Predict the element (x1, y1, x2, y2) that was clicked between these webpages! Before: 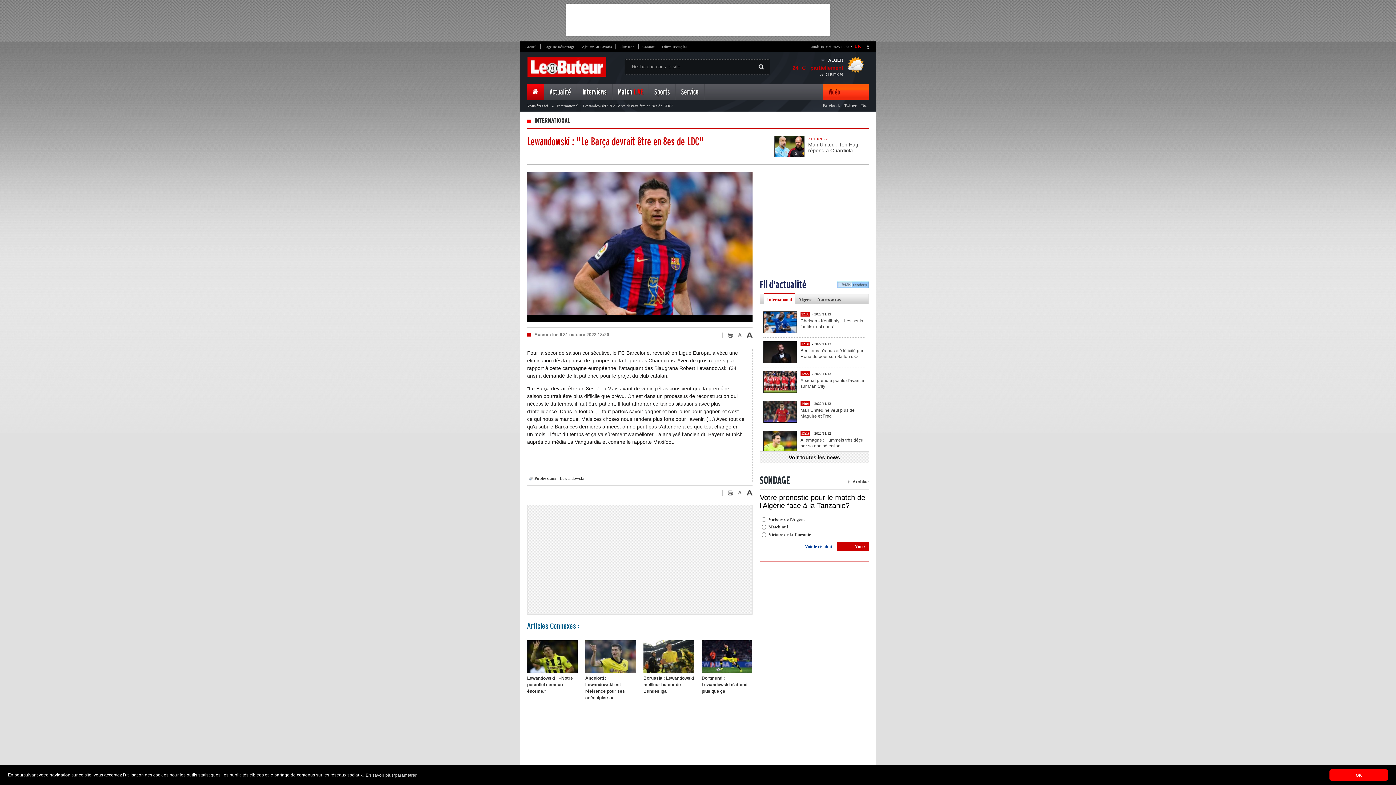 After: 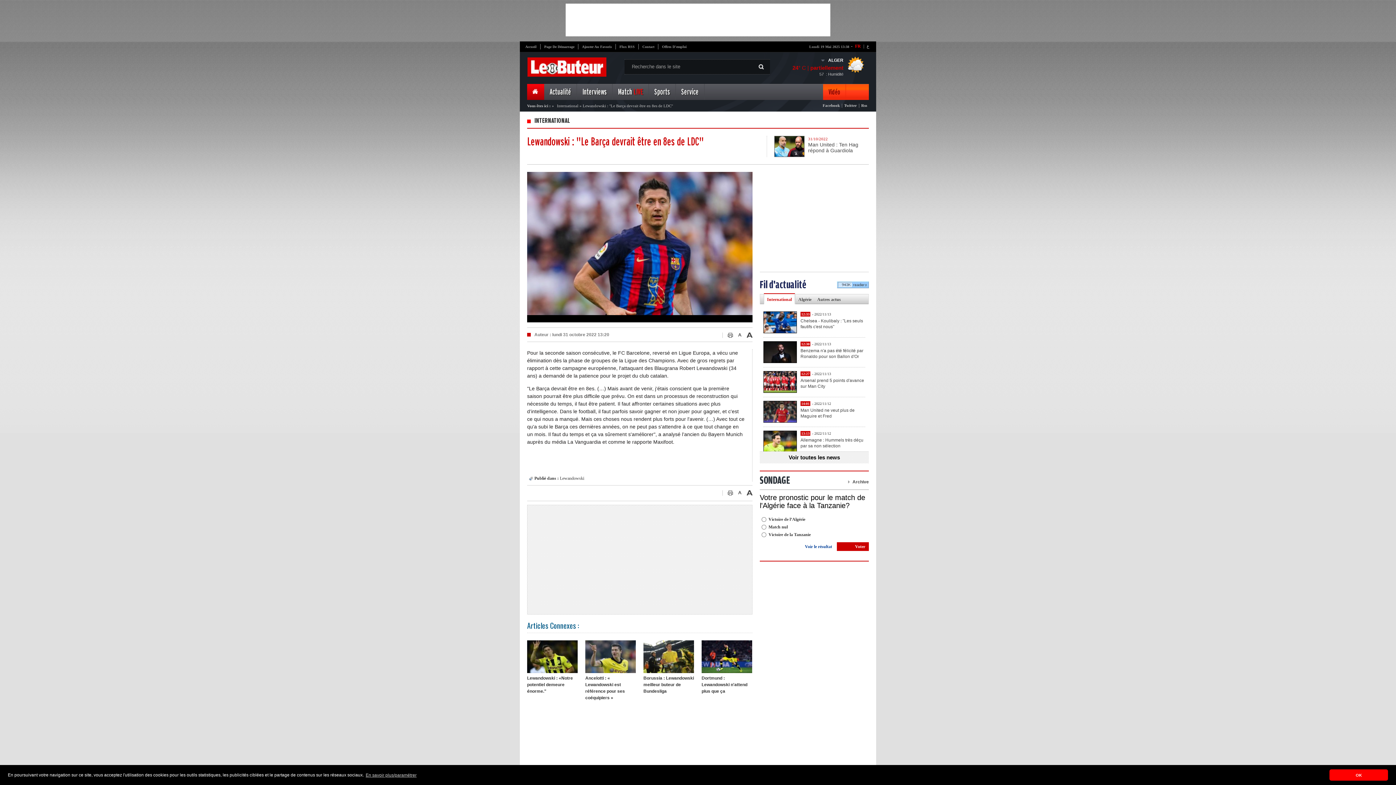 Action: label: ع bbox: (865, 43, 870, 48)